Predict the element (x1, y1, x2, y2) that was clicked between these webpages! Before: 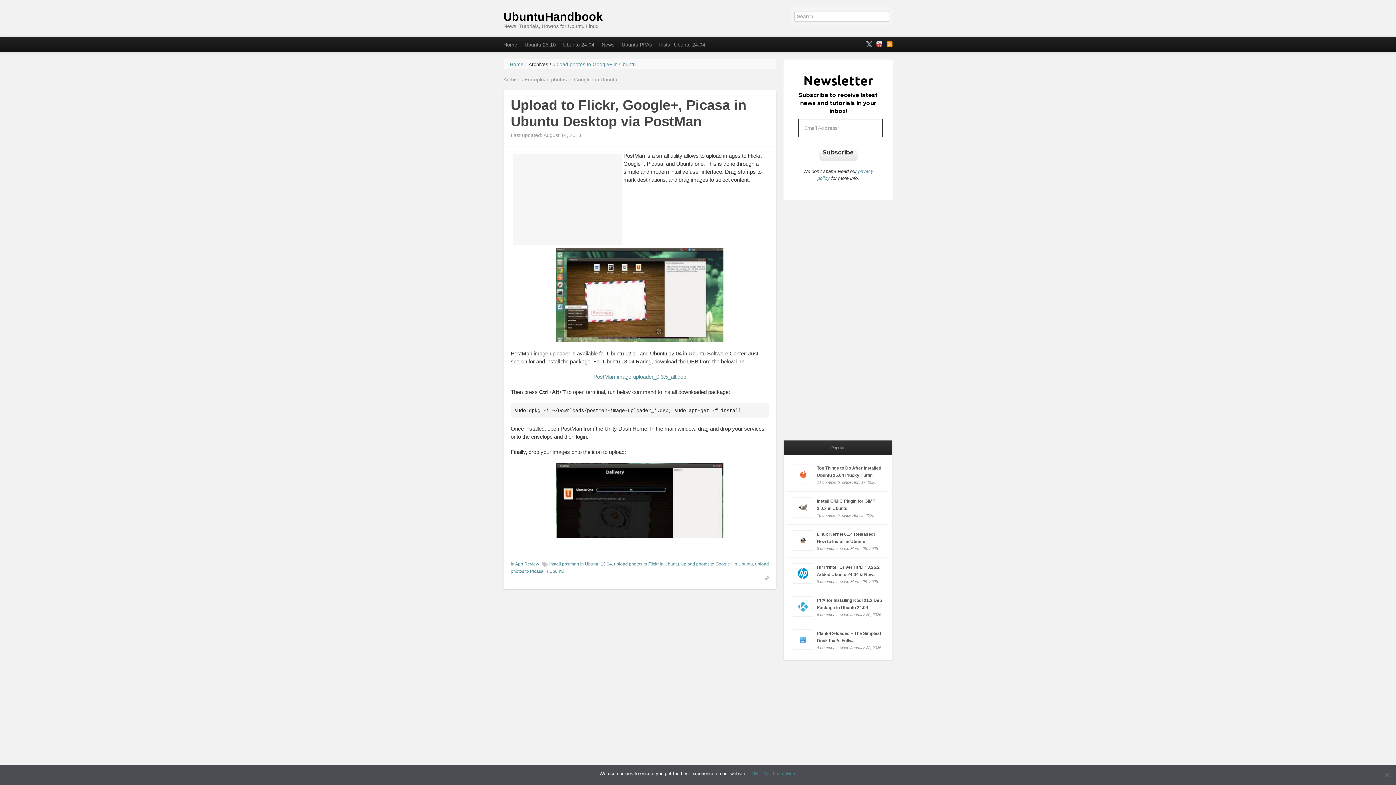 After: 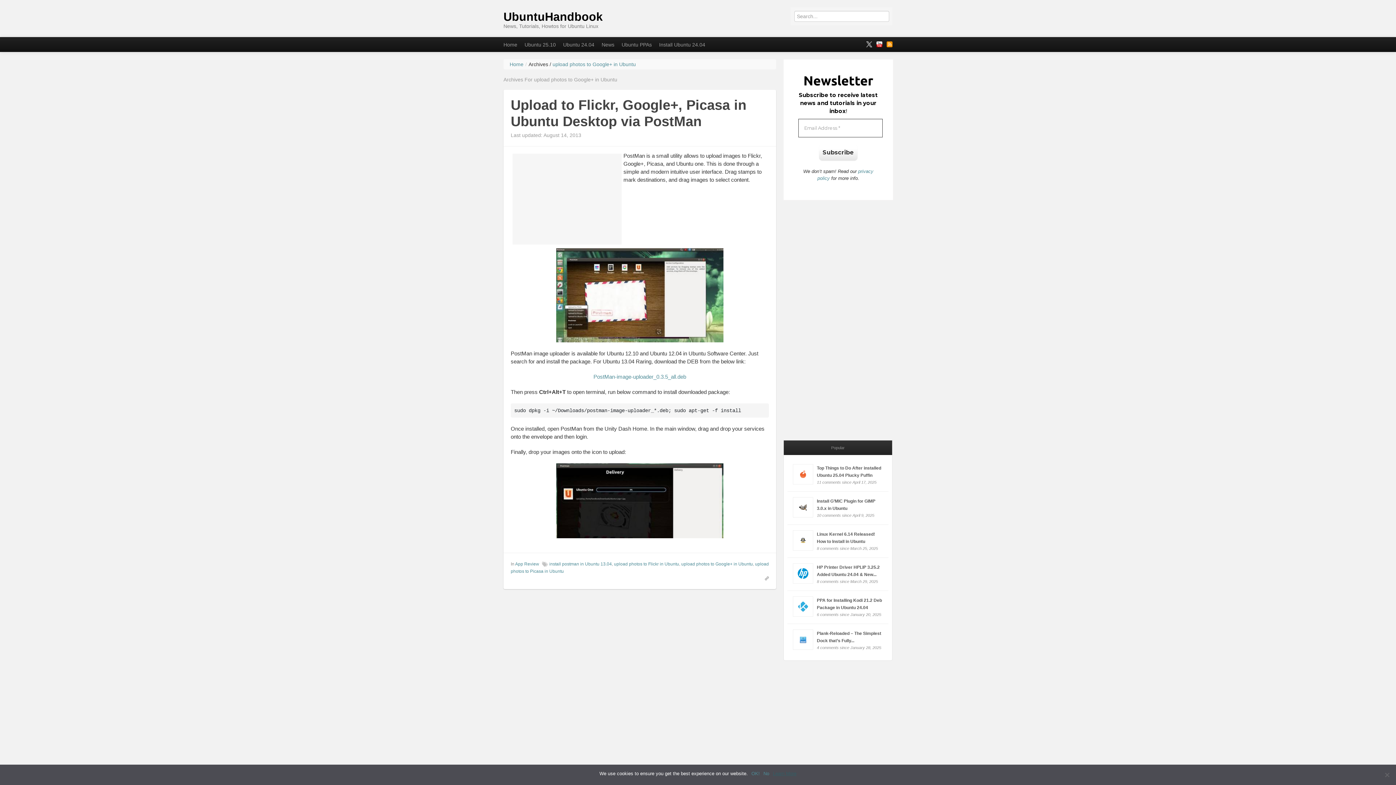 Action: label: Learn More bbox: (773, 770, 796, 777)